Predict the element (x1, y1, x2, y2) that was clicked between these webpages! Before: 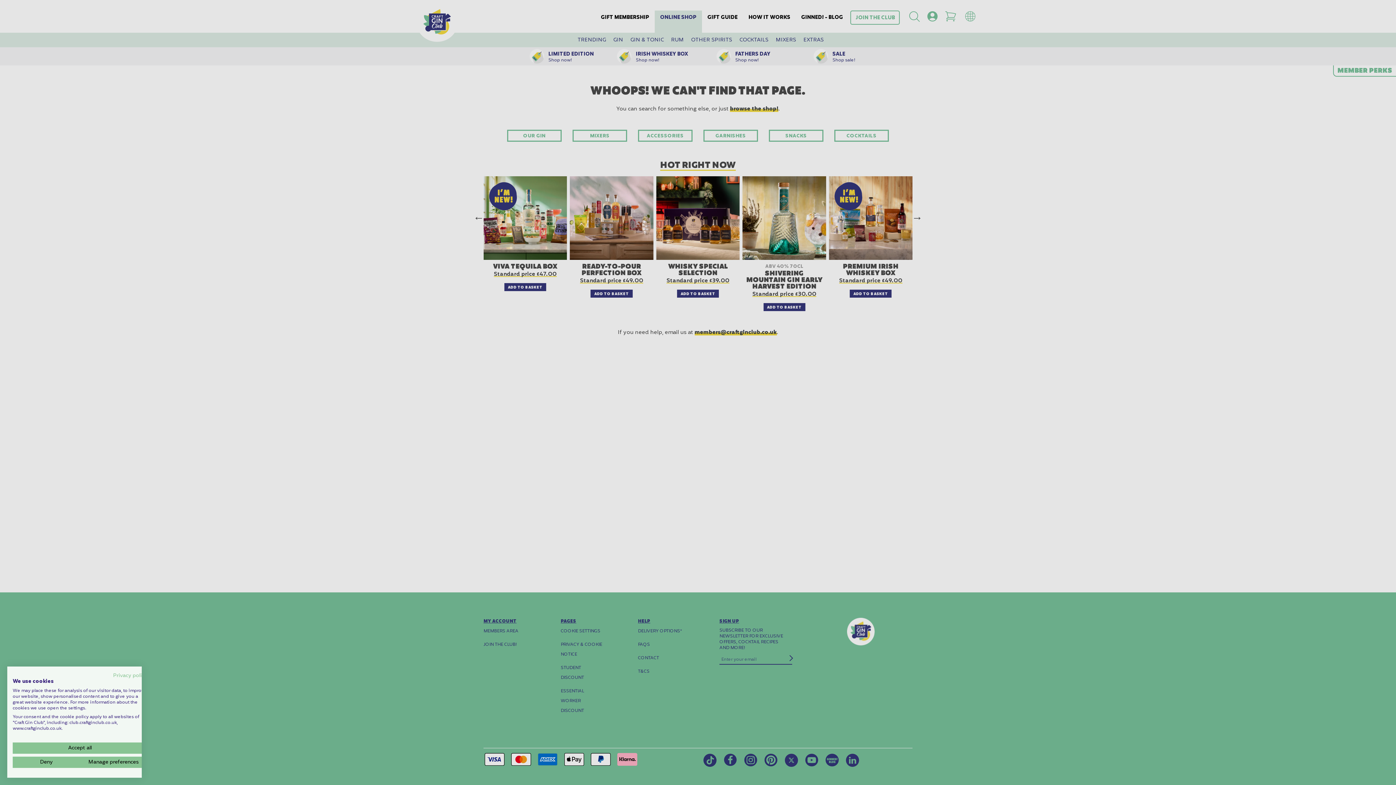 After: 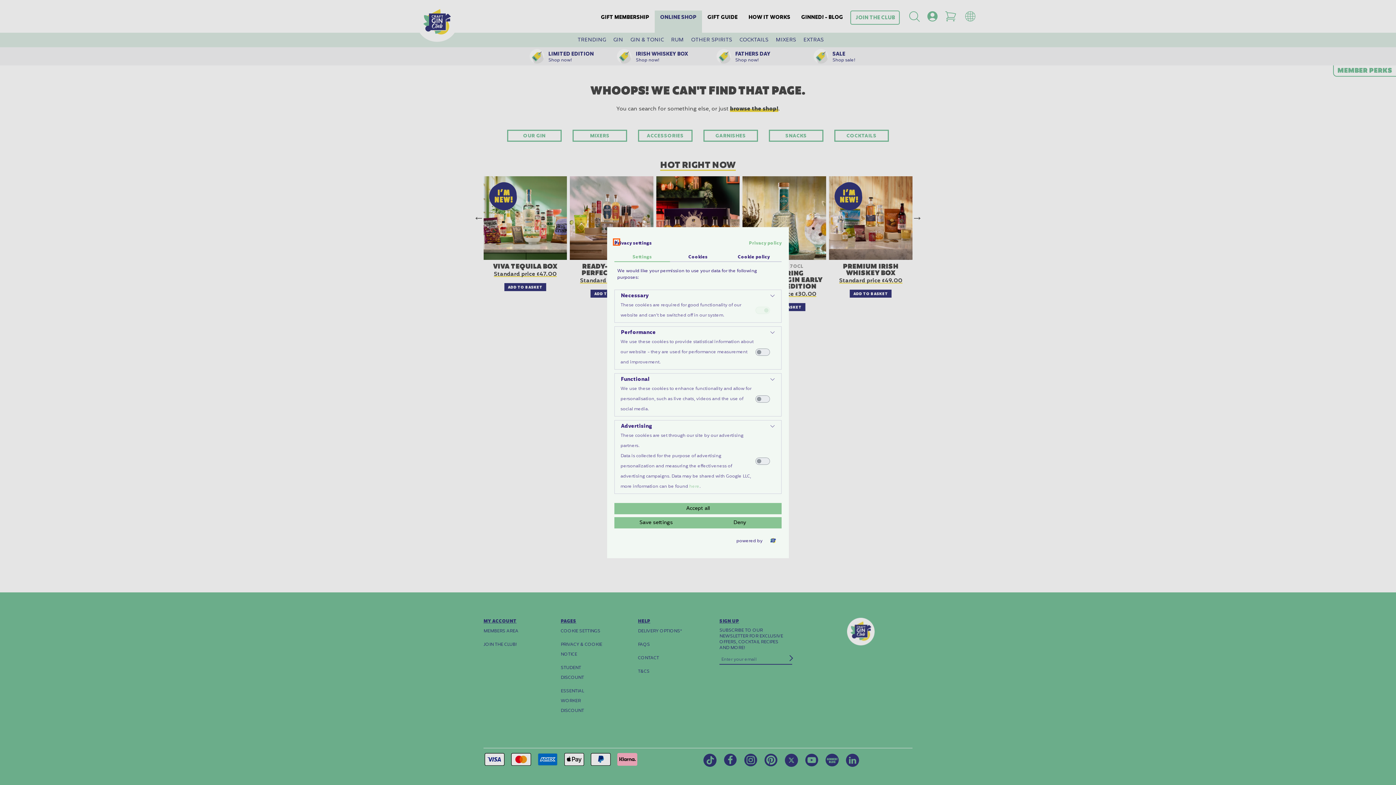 Action: bbox: (80, 757, 147, 768) label: Adjust cookie preferences